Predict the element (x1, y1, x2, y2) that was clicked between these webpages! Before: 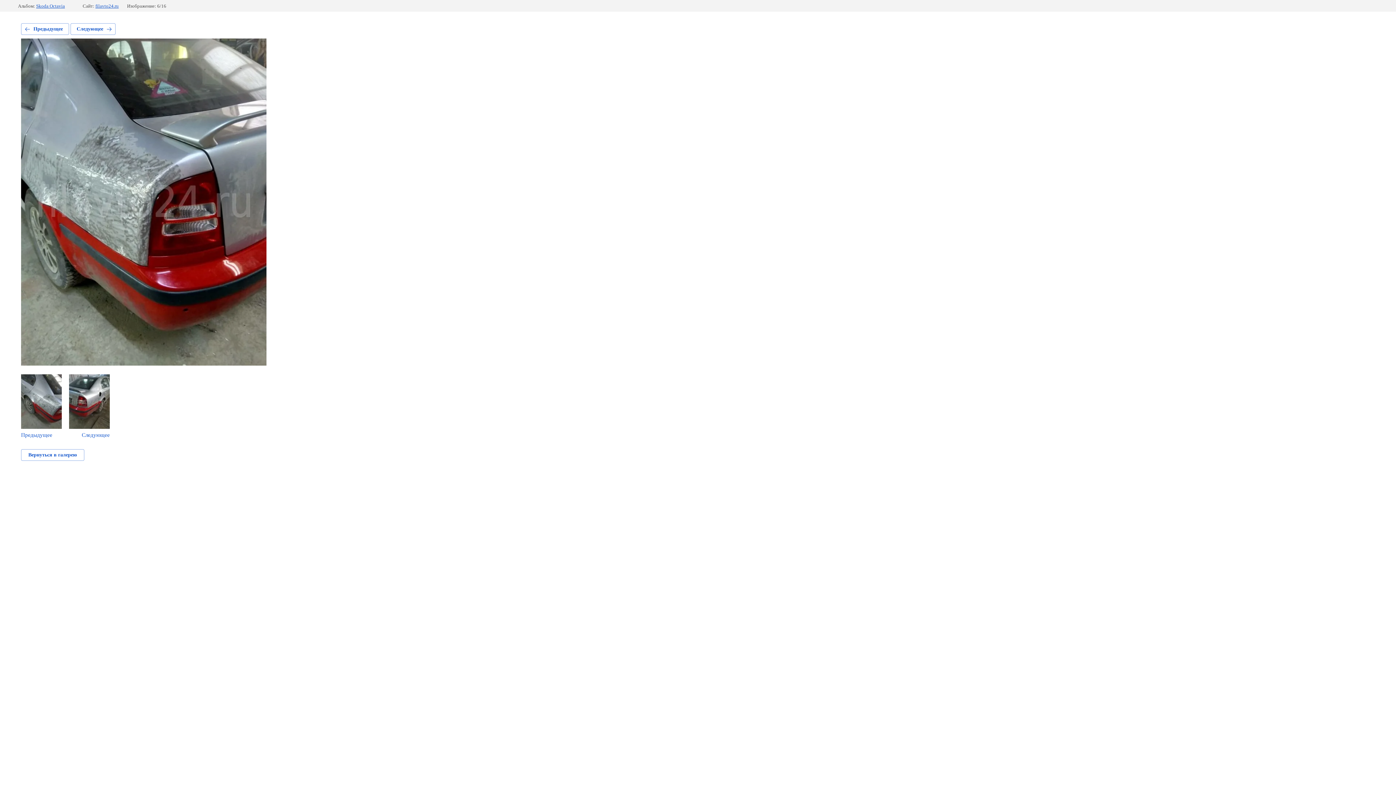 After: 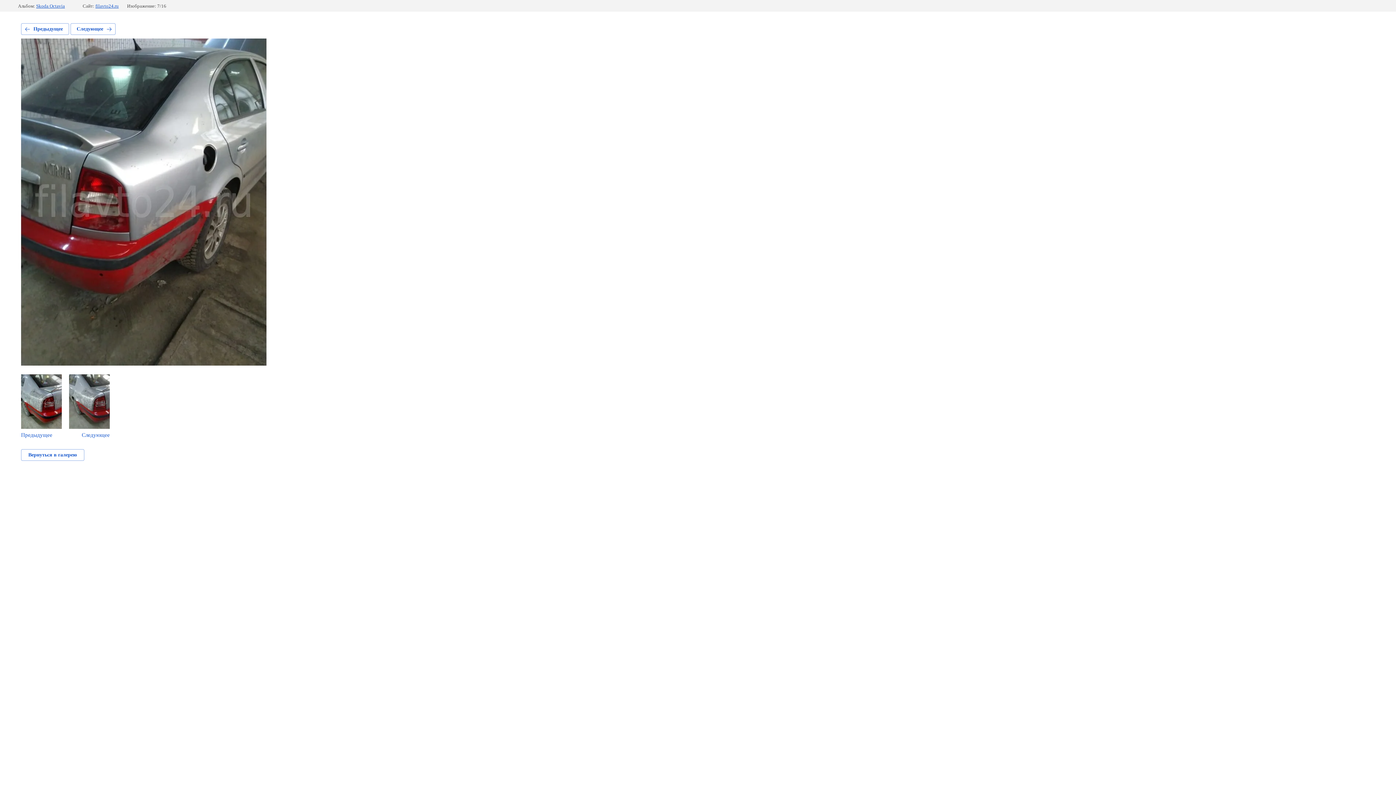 Action: label: Следующее bbox: (69, 374, 109, 438)